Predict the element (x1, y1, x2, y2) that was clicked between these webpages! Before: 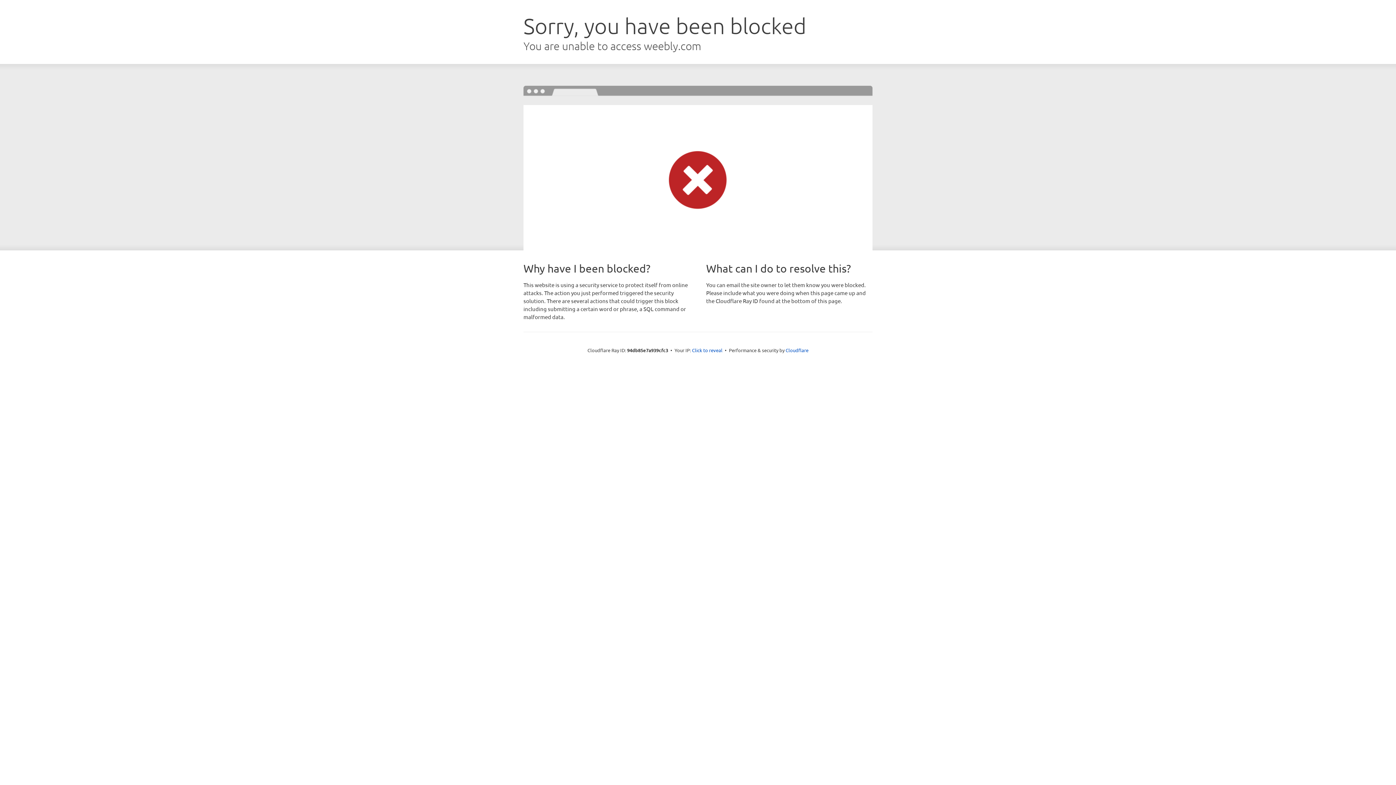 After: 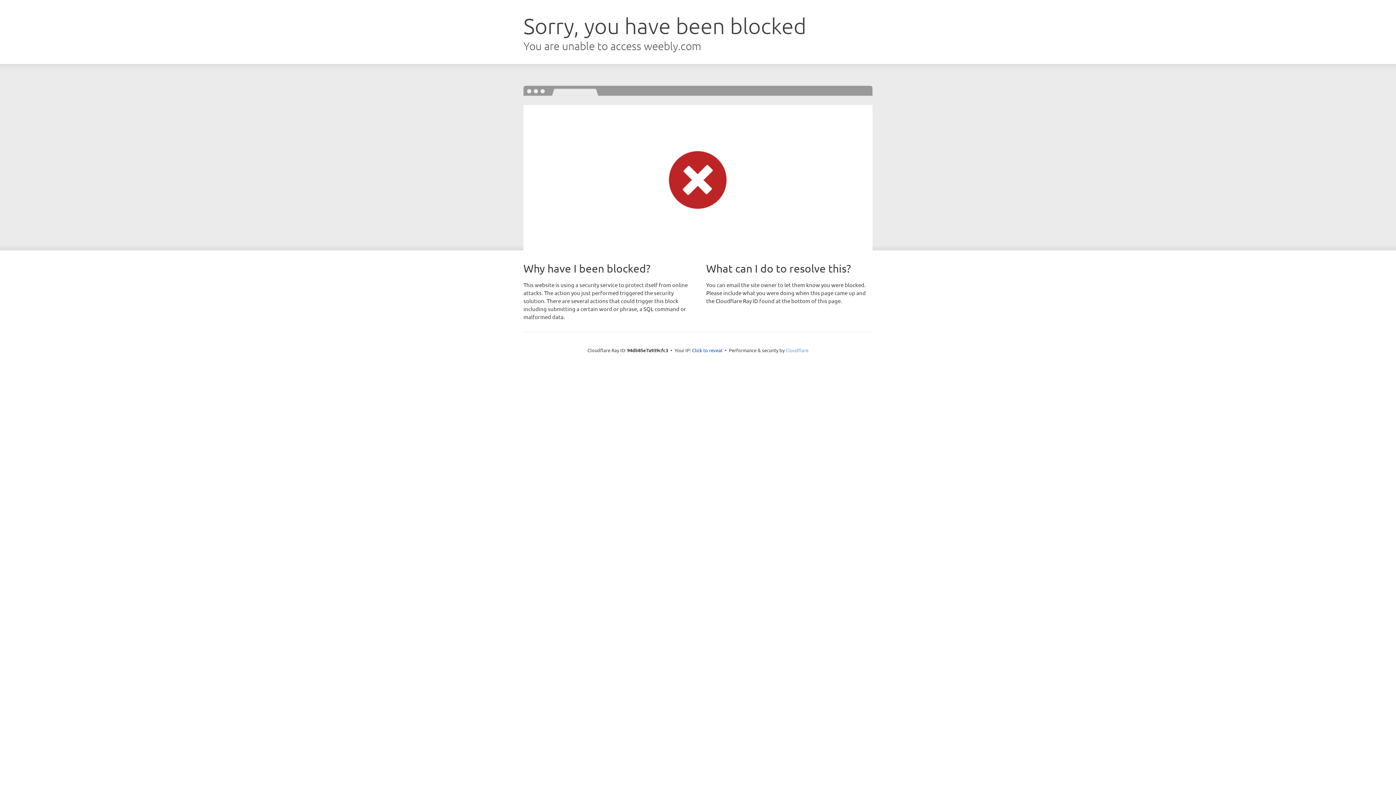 Action: bbox: (785, 347, 808, 353) label: Cloudflare